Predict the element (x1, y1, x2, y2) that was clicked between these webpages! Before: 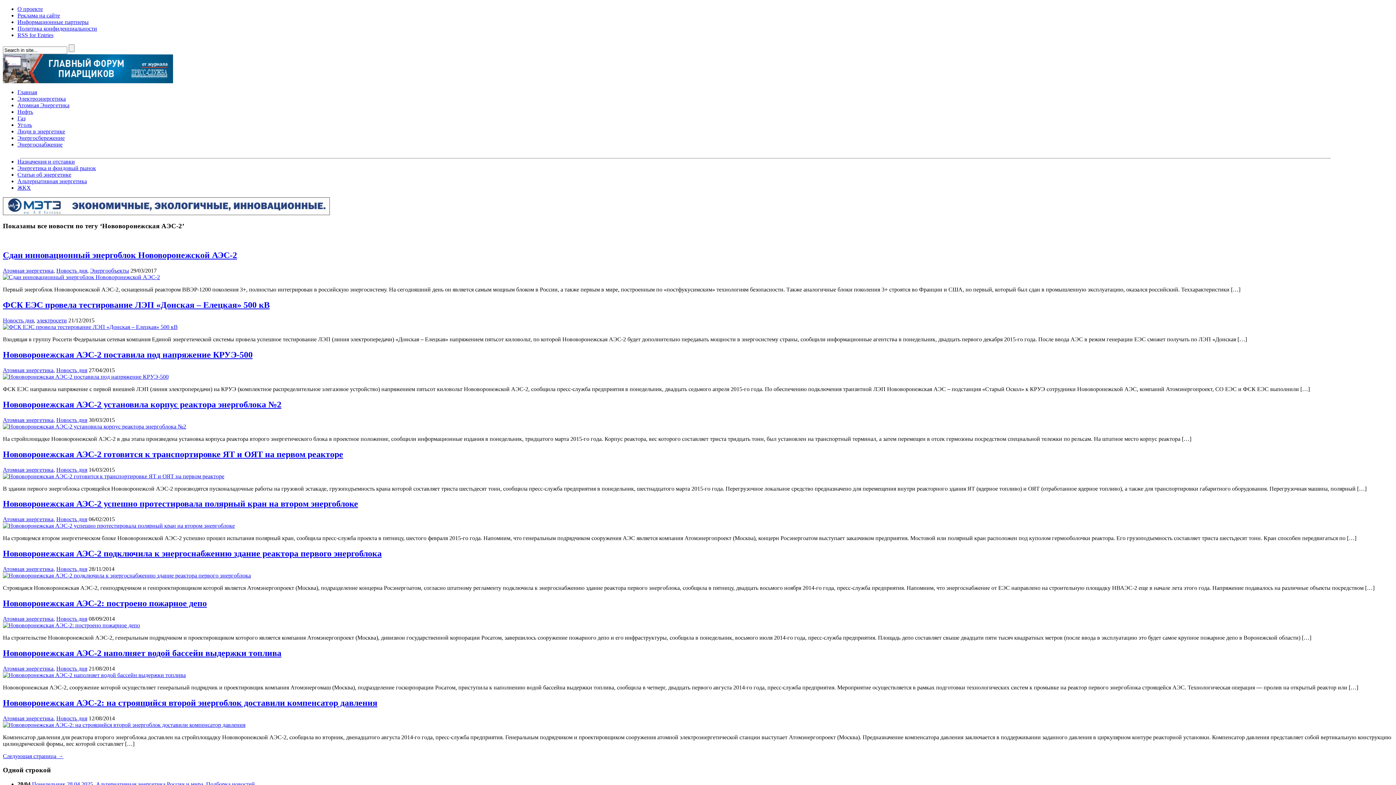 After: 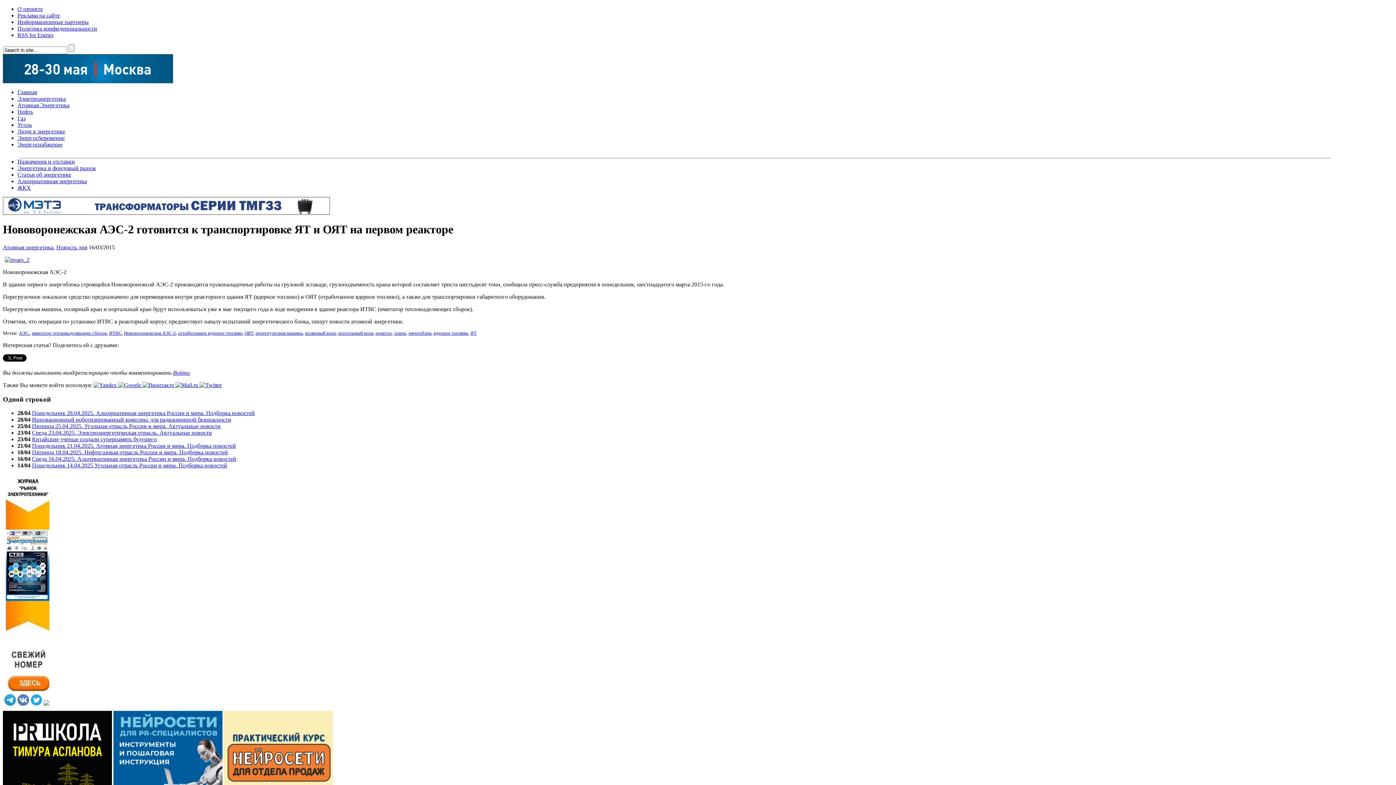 Action: bbox: (2, 449, 343, 459) label: Нововоронежская АЭС-2 готовится к транспортировке ЯТ и ОЯТ на первом реакторе